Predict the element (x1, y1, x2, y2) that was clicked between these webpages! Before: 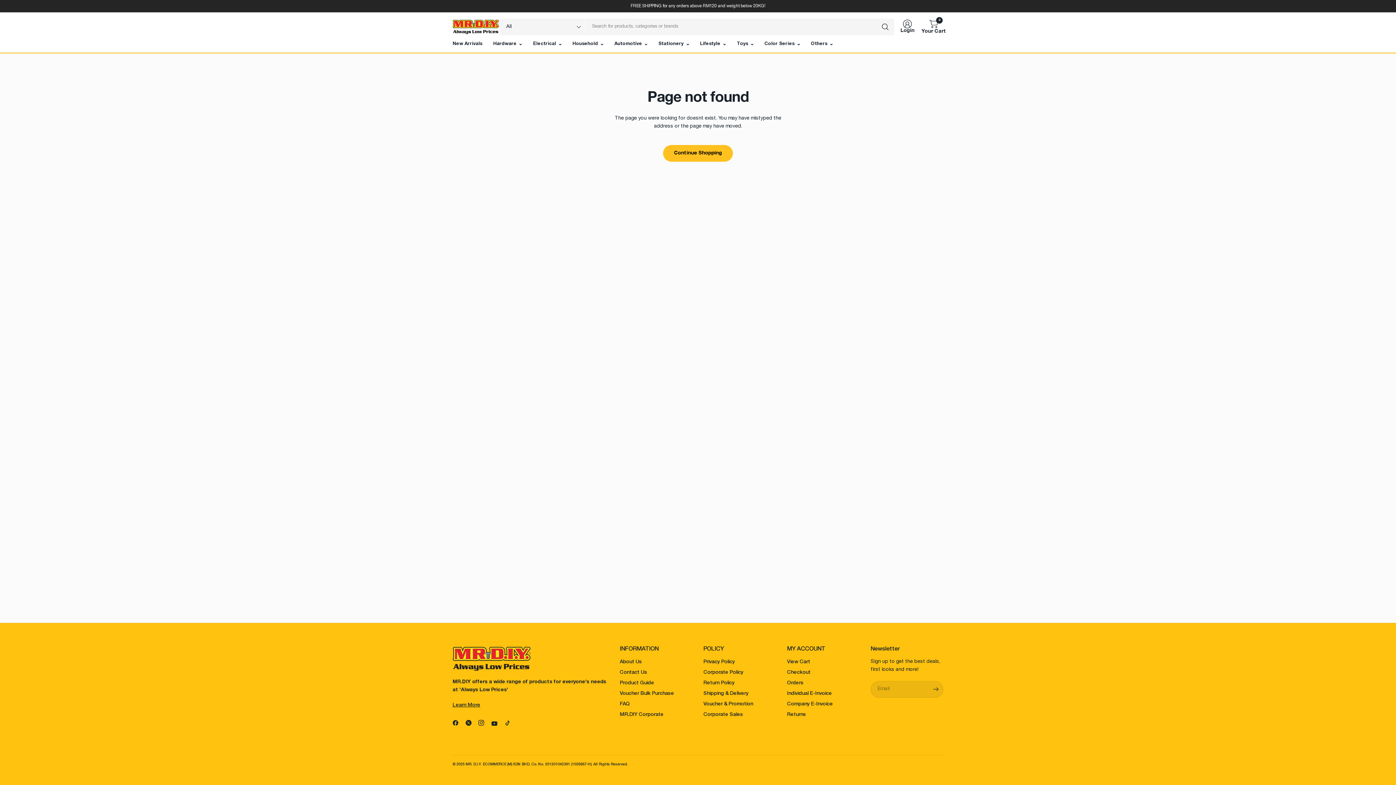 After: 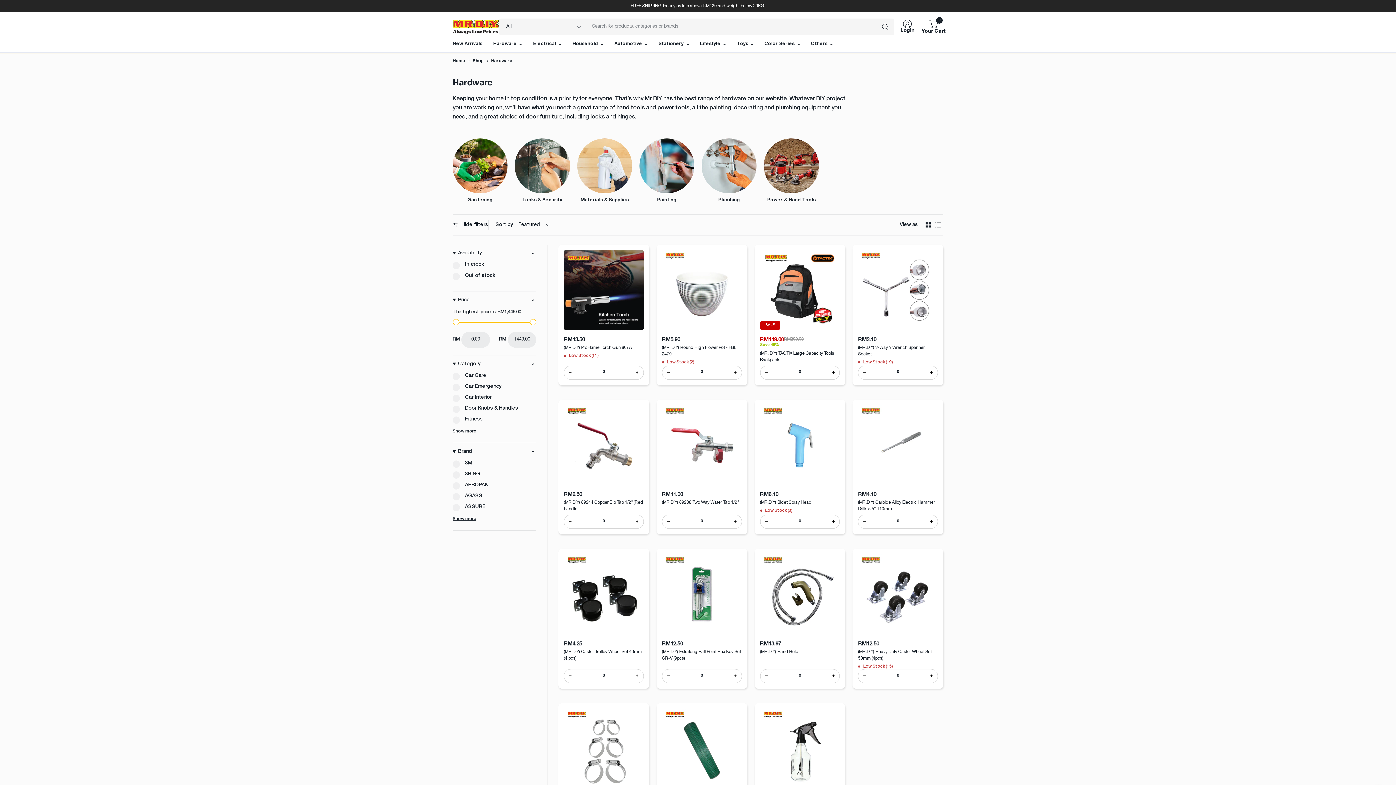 Action: label: Hardware bbox: (493, 37, 522, 51)